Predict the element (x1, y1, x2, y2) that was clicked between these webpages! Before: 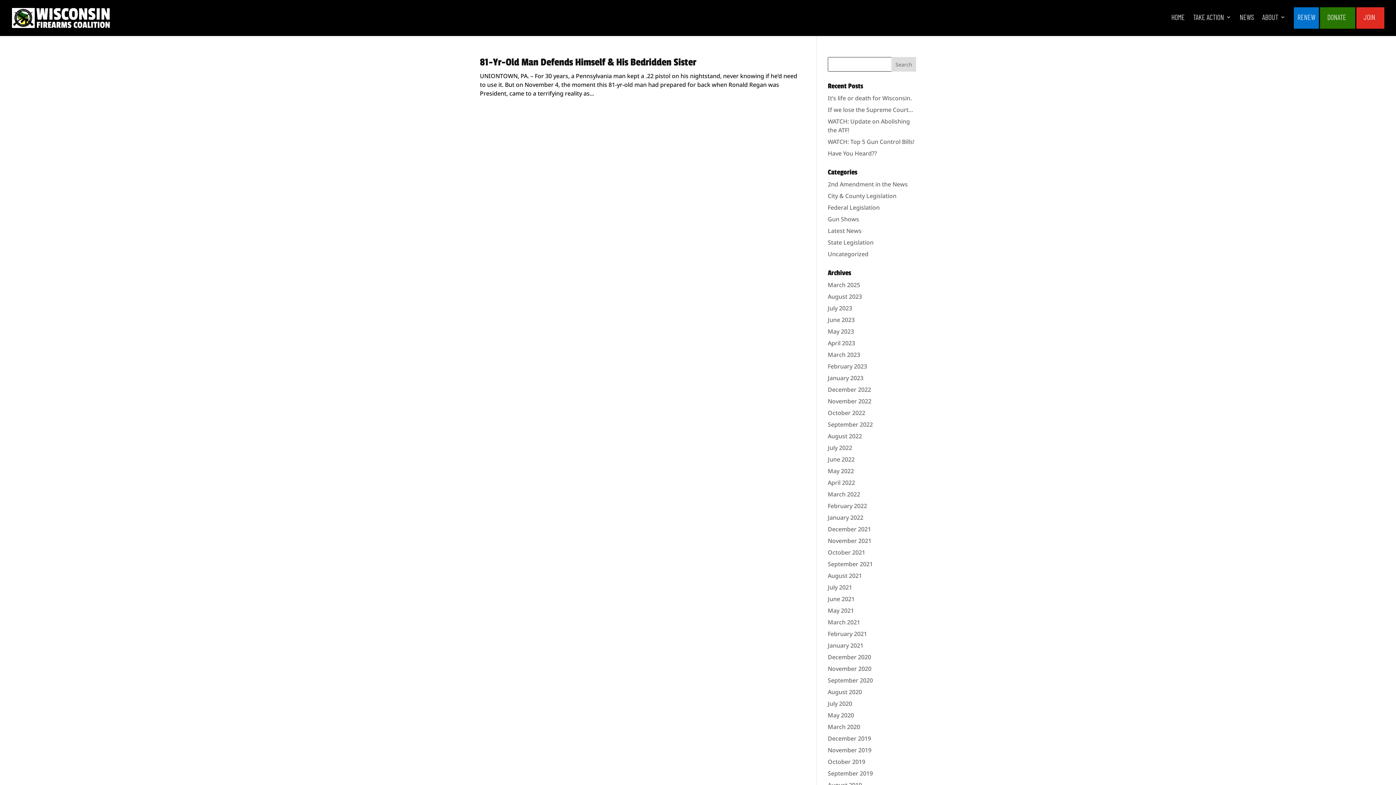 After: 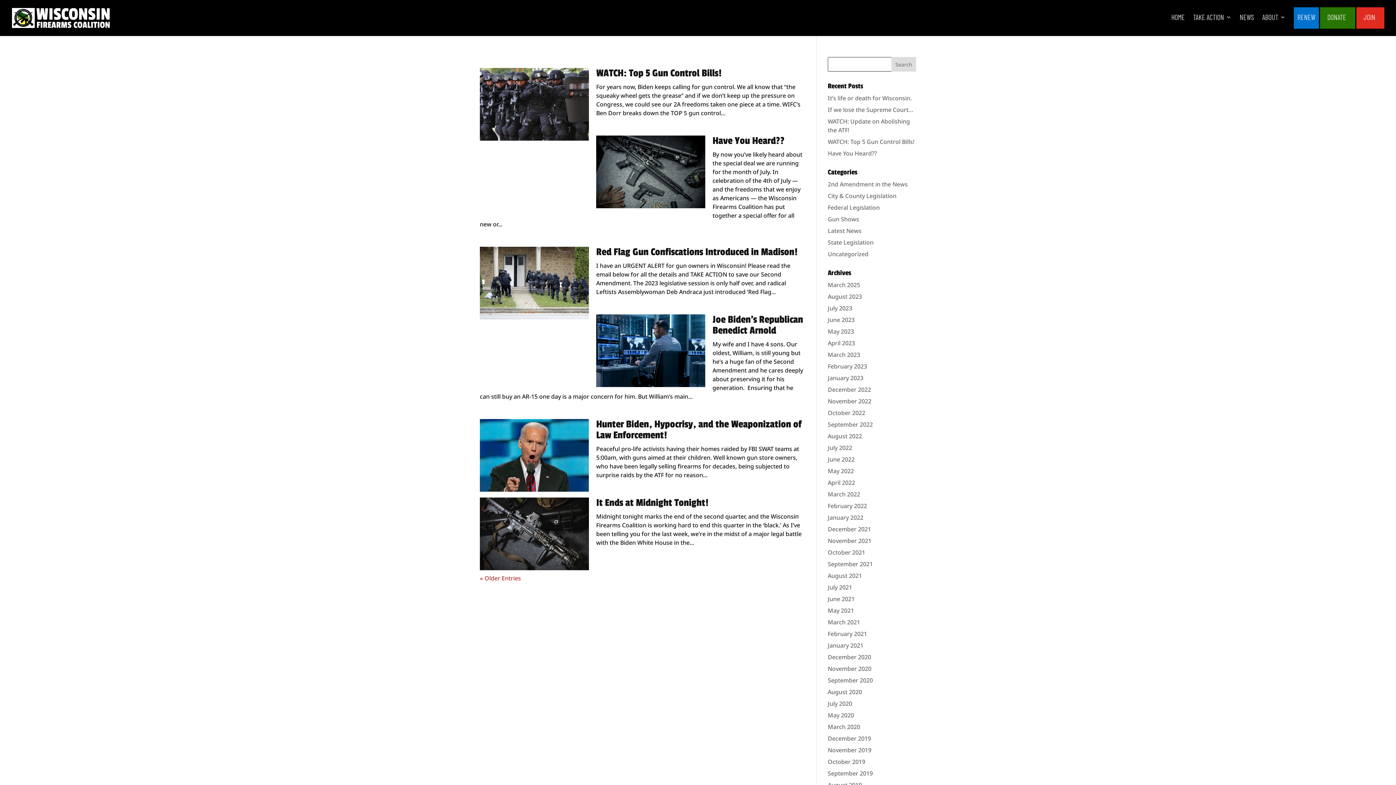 Action: label: Latest News bbox: (828, 226, 861, 234)